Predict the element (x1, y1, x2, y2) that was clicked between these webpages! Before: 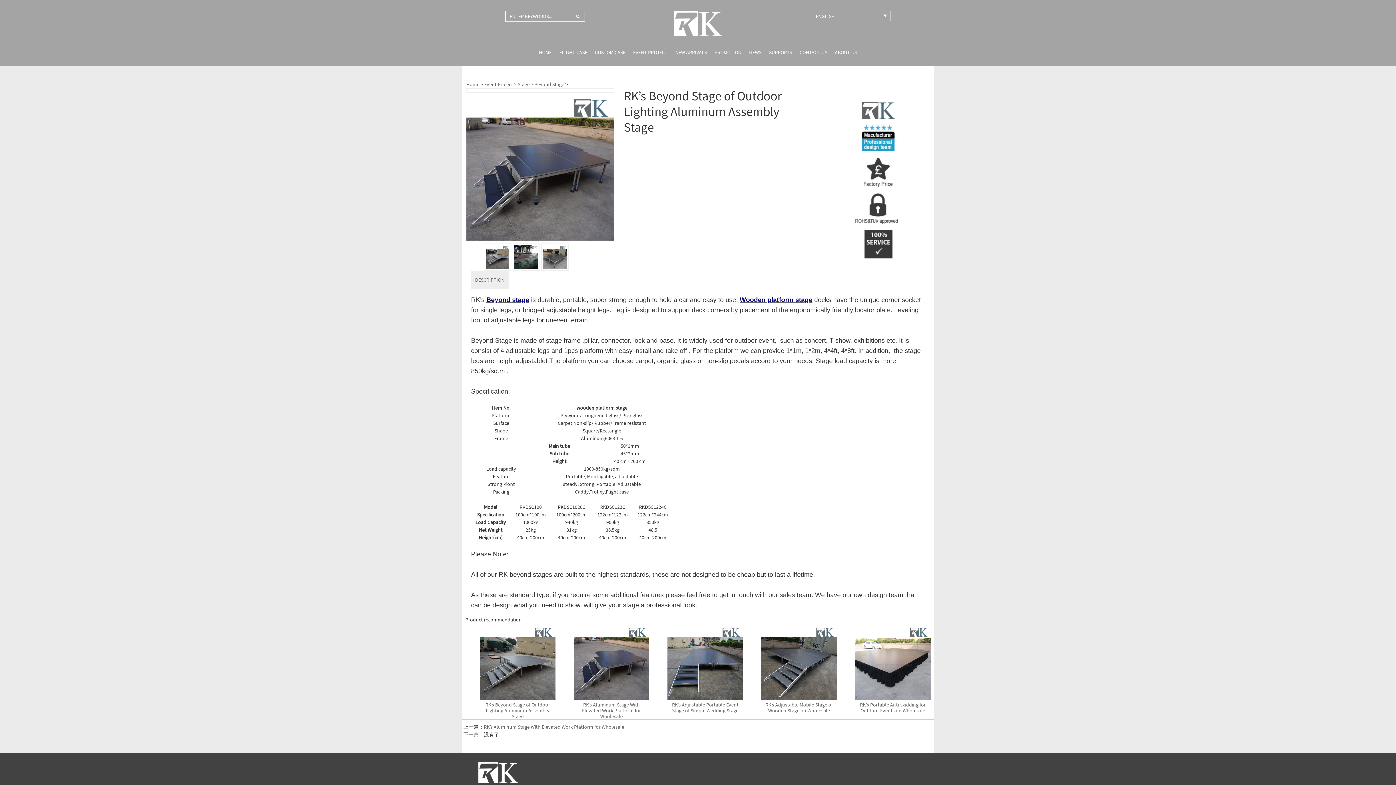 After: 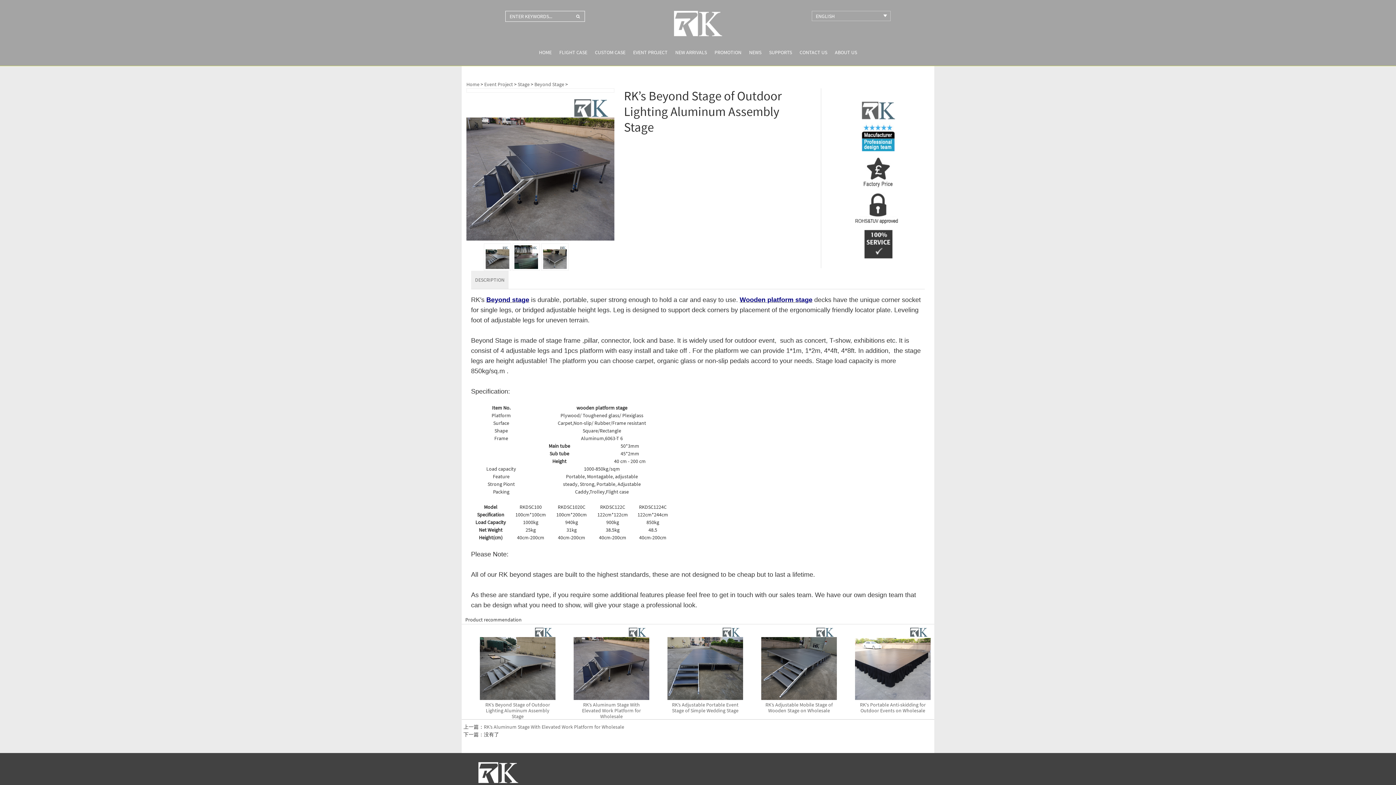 Action: label: RK’s Beyond Stage of Outdoor Lighting Aluminum Assembly Stage bbox: (485, 701, 550, 719)